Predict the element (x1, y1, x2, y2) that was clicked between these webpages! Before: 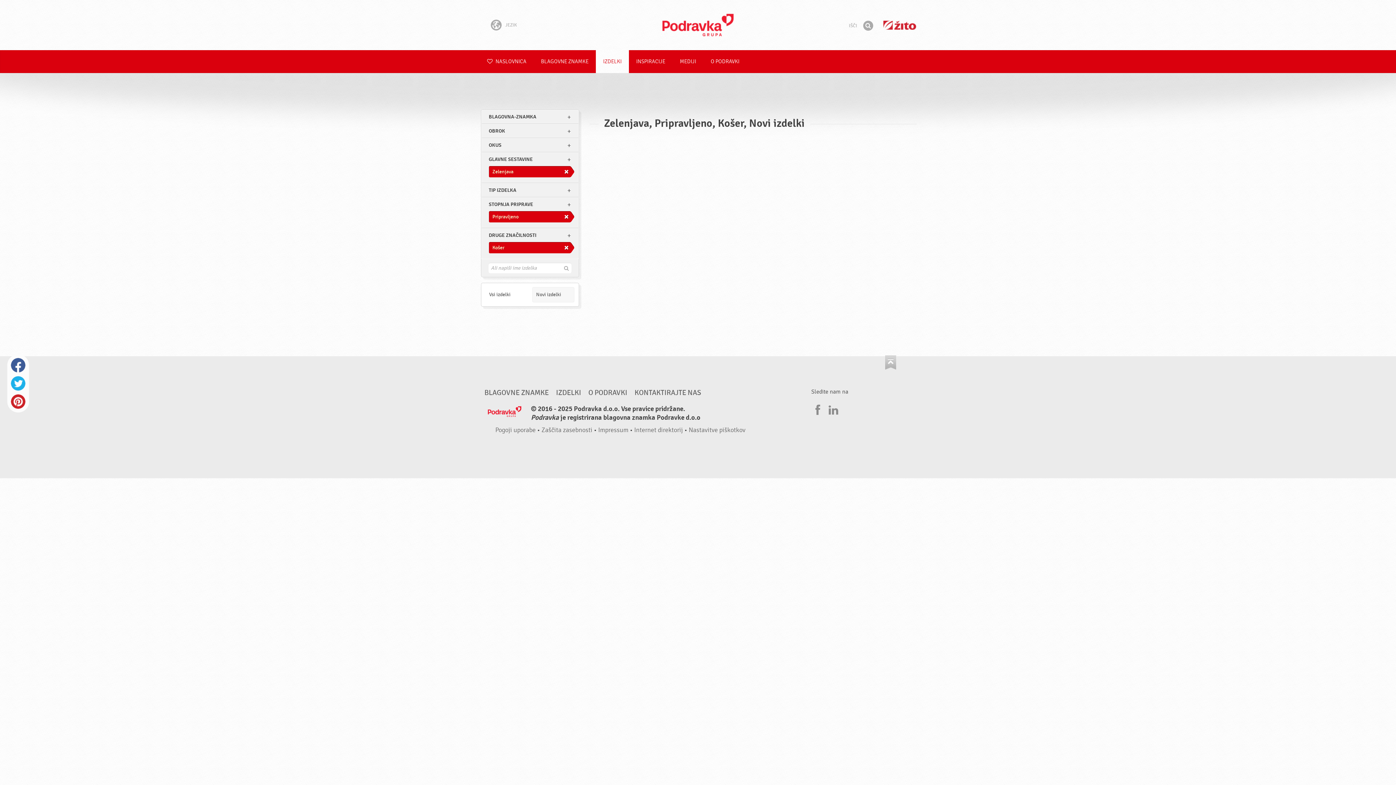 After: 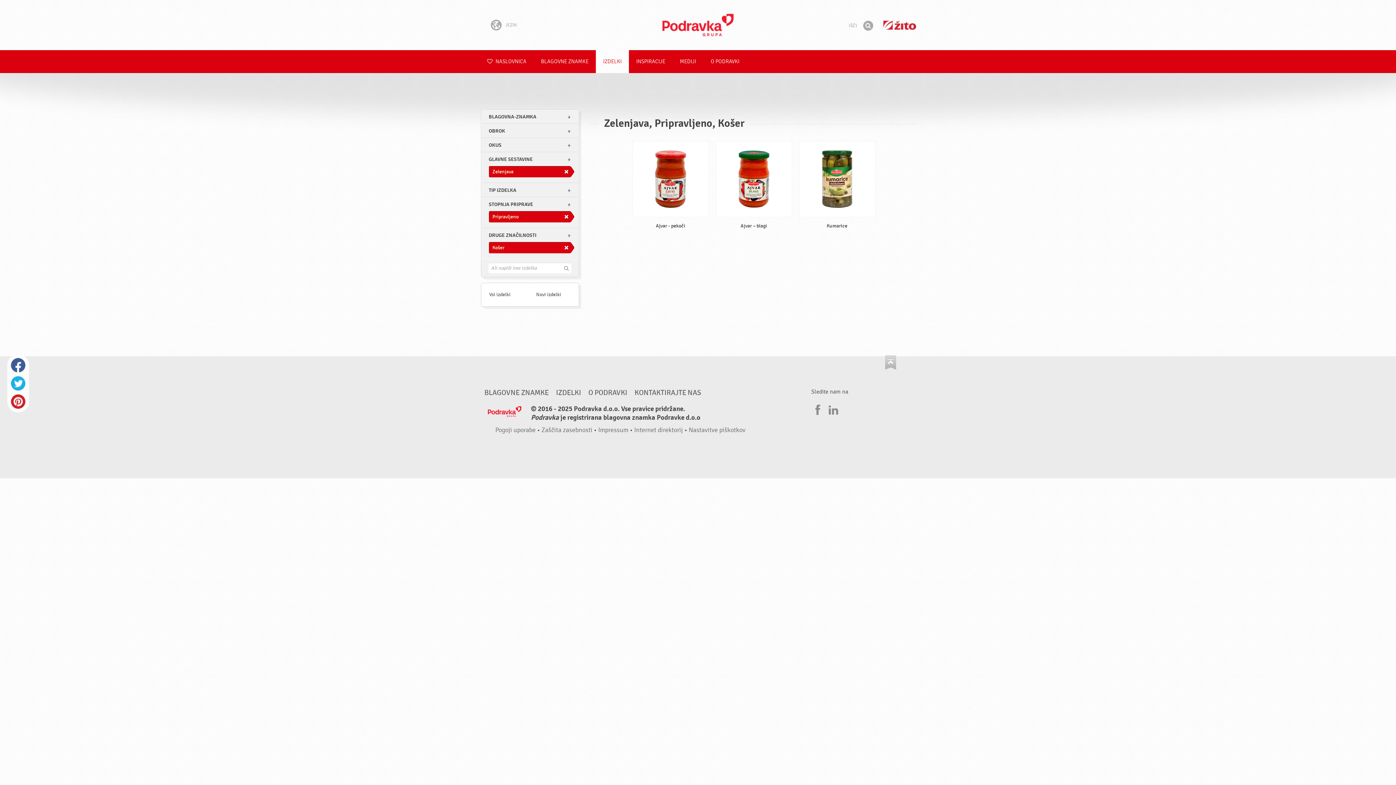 Action: label: Novi izdelki bbox: (532, 287, 574, 302)